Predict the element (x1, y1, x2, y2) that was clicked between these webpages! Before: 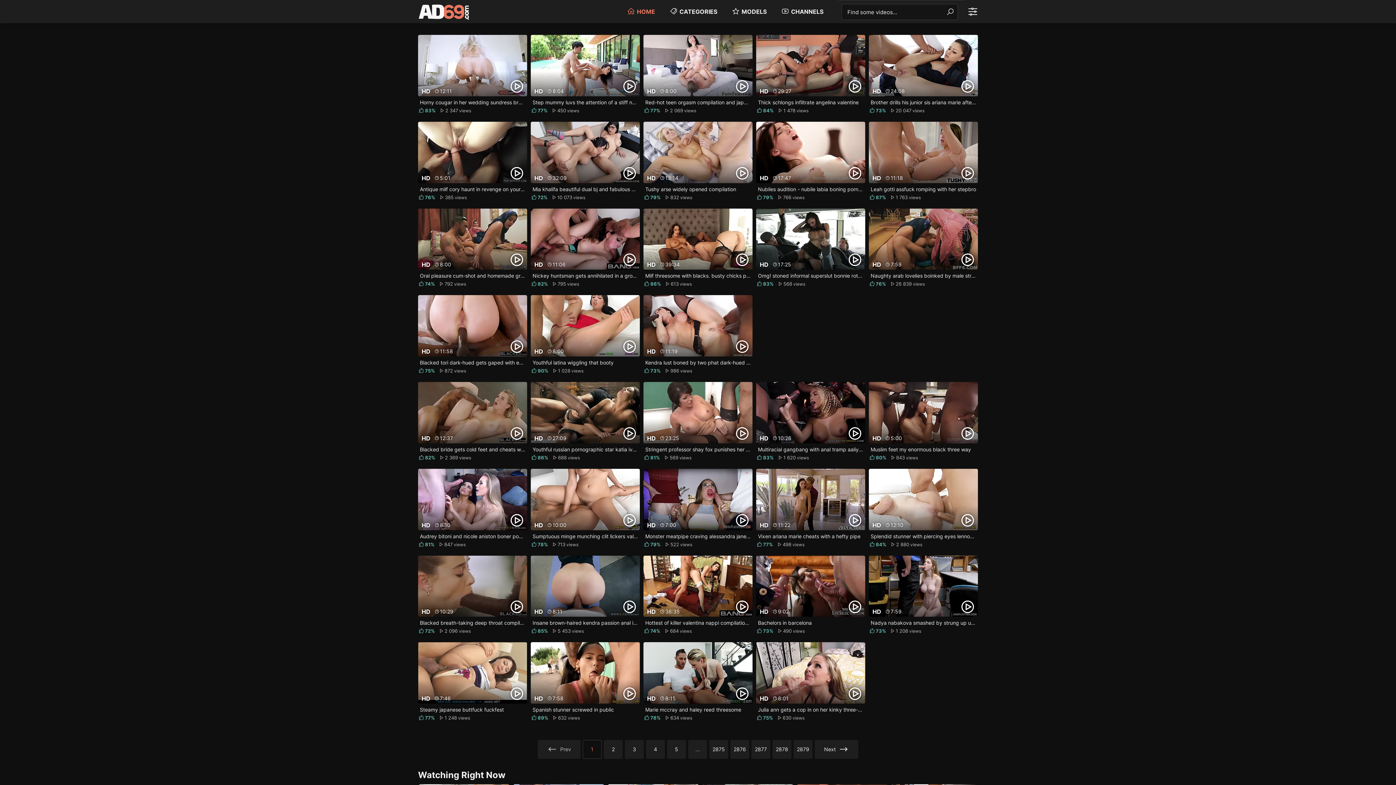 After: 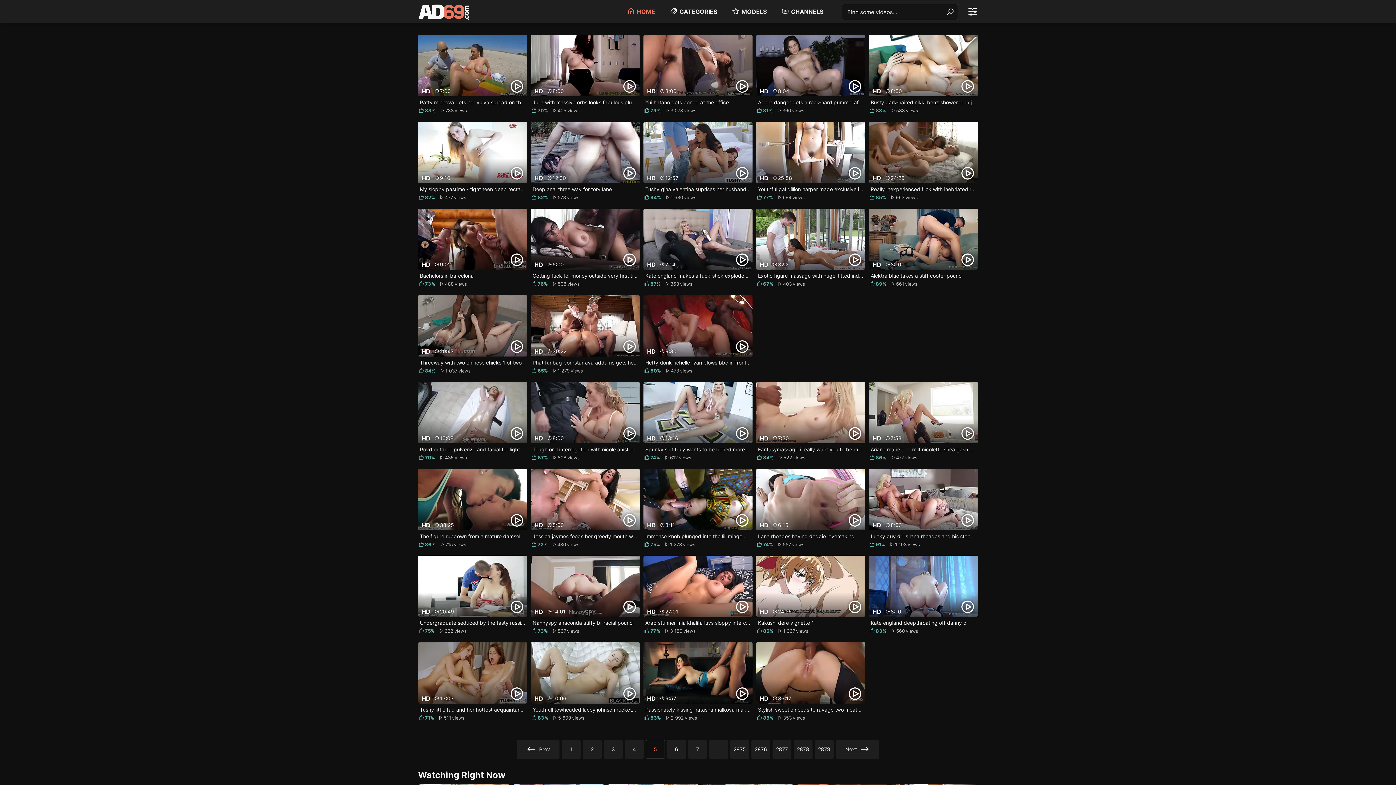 Action: label: 5 bbox: (667, 740, 686, 759)